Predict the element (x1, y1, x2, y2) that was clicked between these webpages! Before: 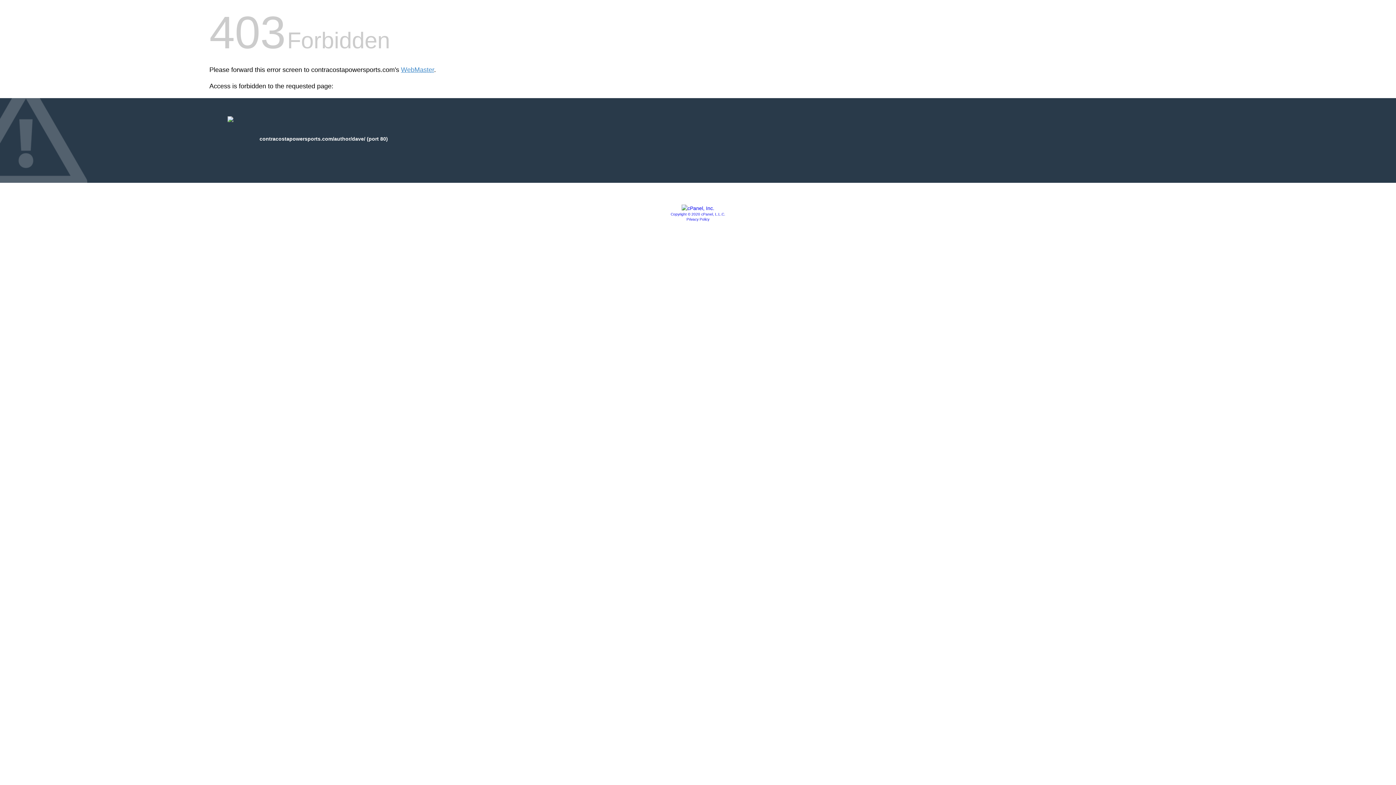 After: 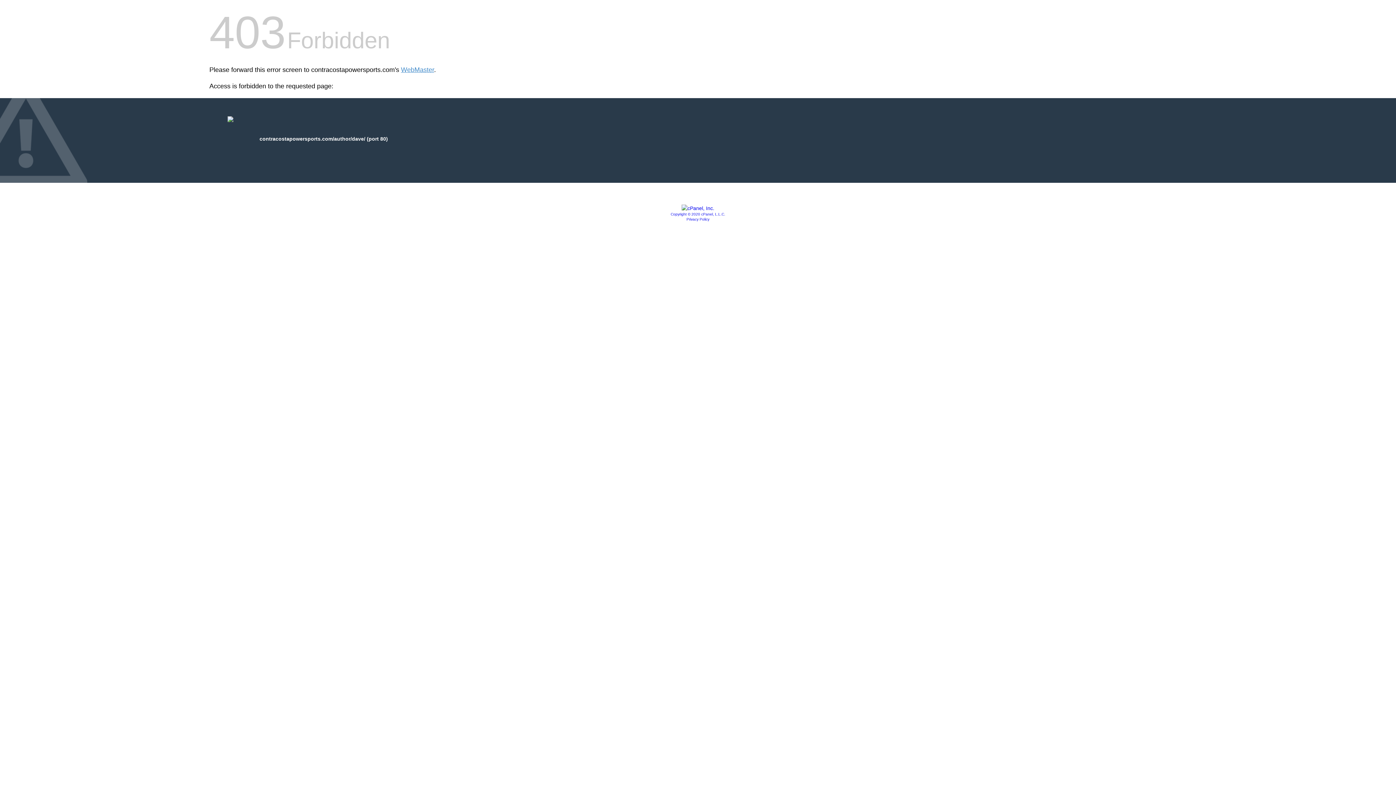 Action: bbox: (681, 205, 714, 211)